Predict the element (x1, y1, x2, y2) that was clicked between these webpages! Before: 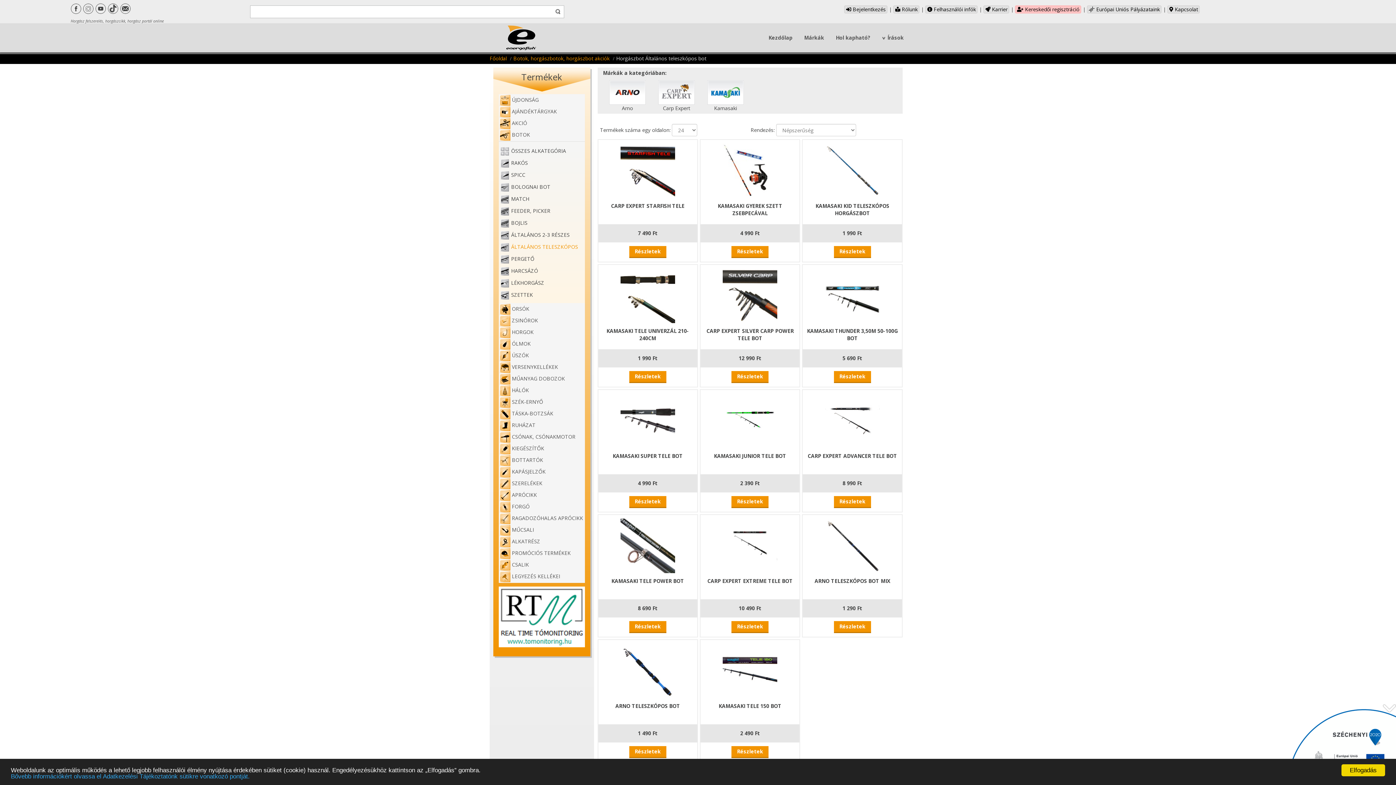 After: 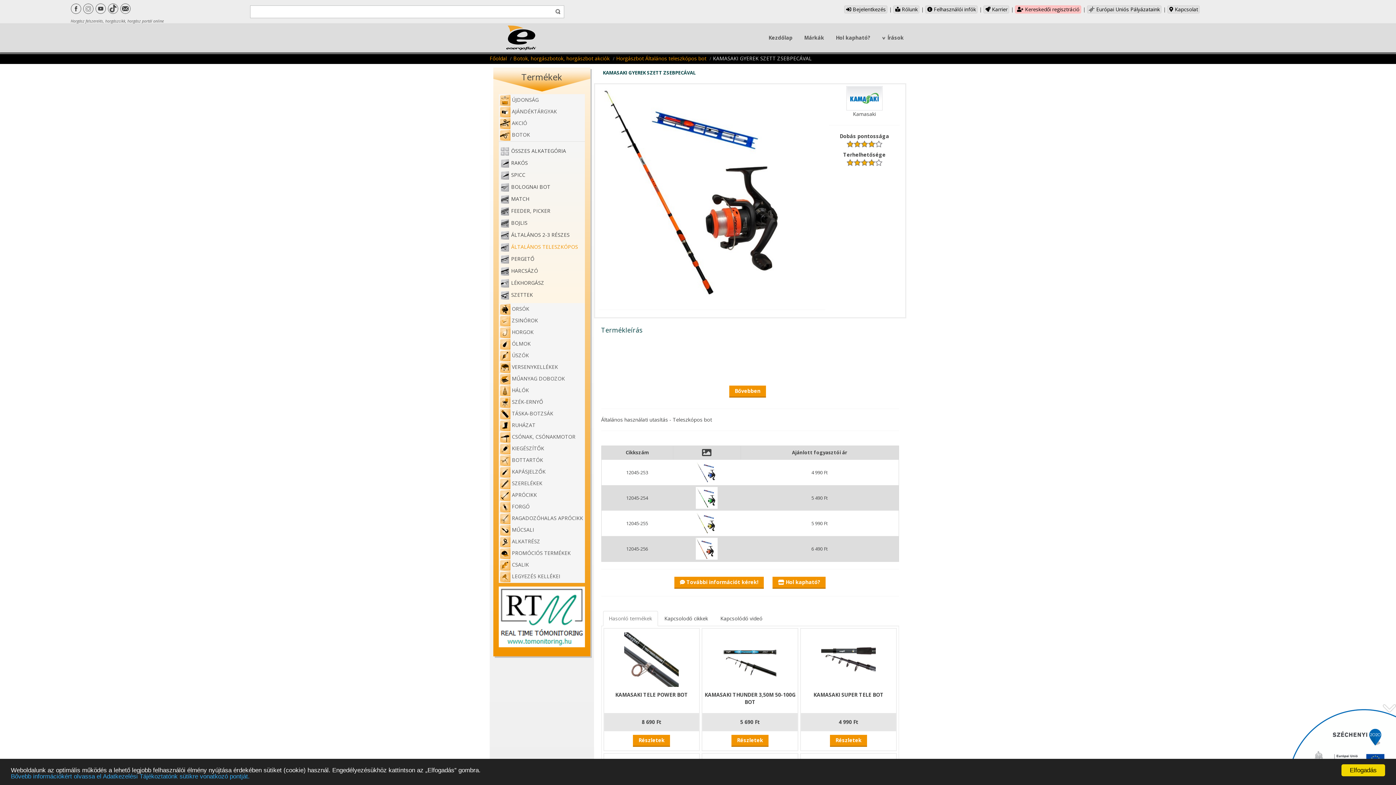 Action: bbox: (722, 166, 777, 173)